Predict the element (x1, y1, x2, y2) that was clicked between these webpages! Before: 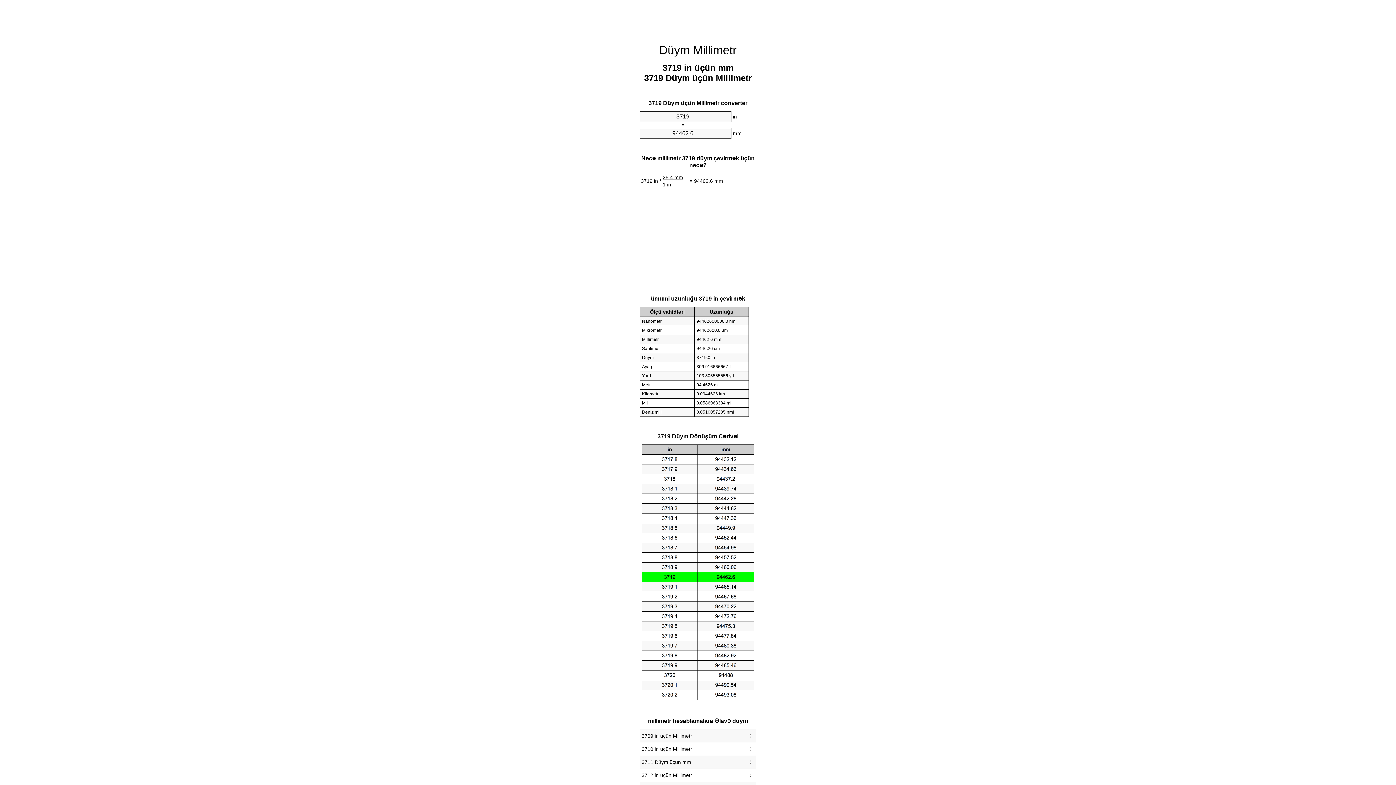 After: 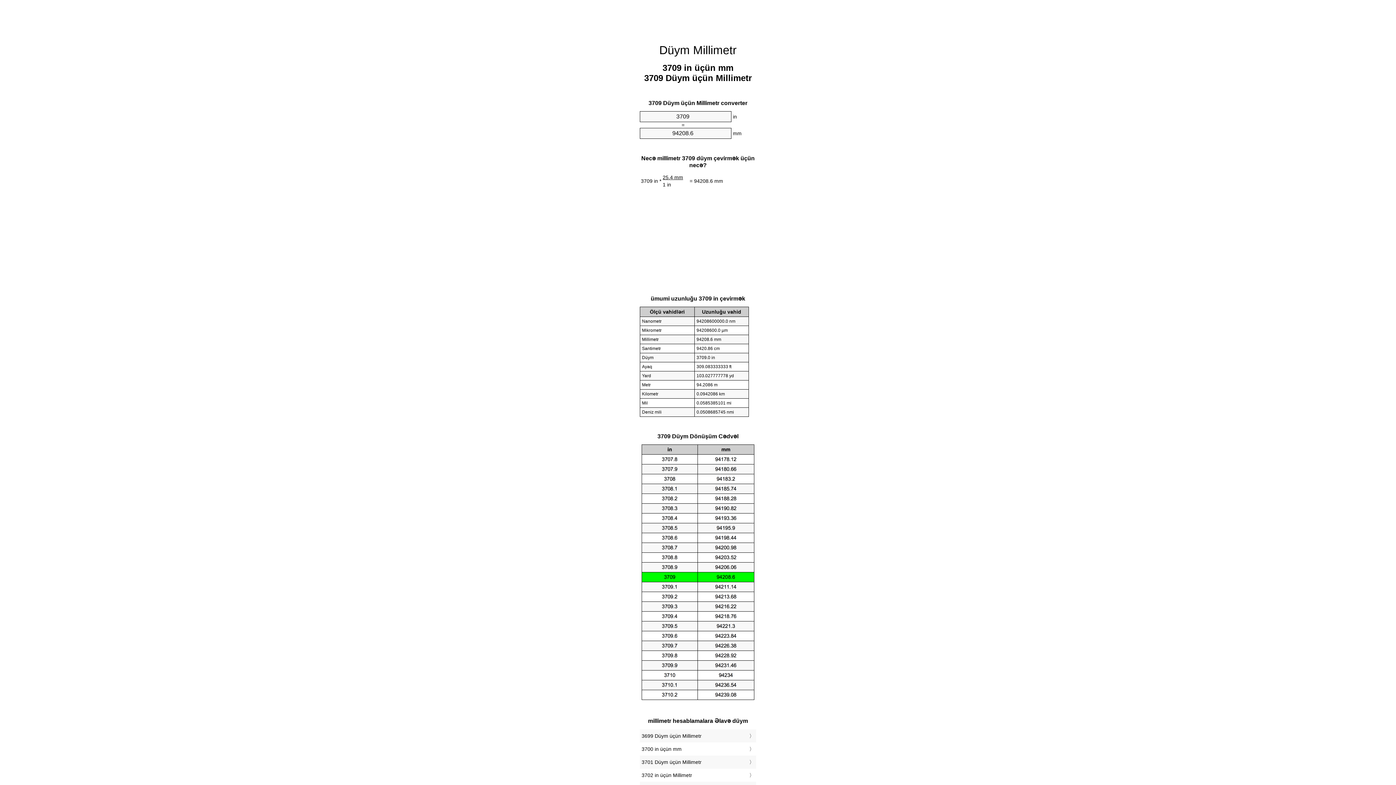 Action: label: 3709 in üçün Millimetr bbox: (641, 731, 754, 741)